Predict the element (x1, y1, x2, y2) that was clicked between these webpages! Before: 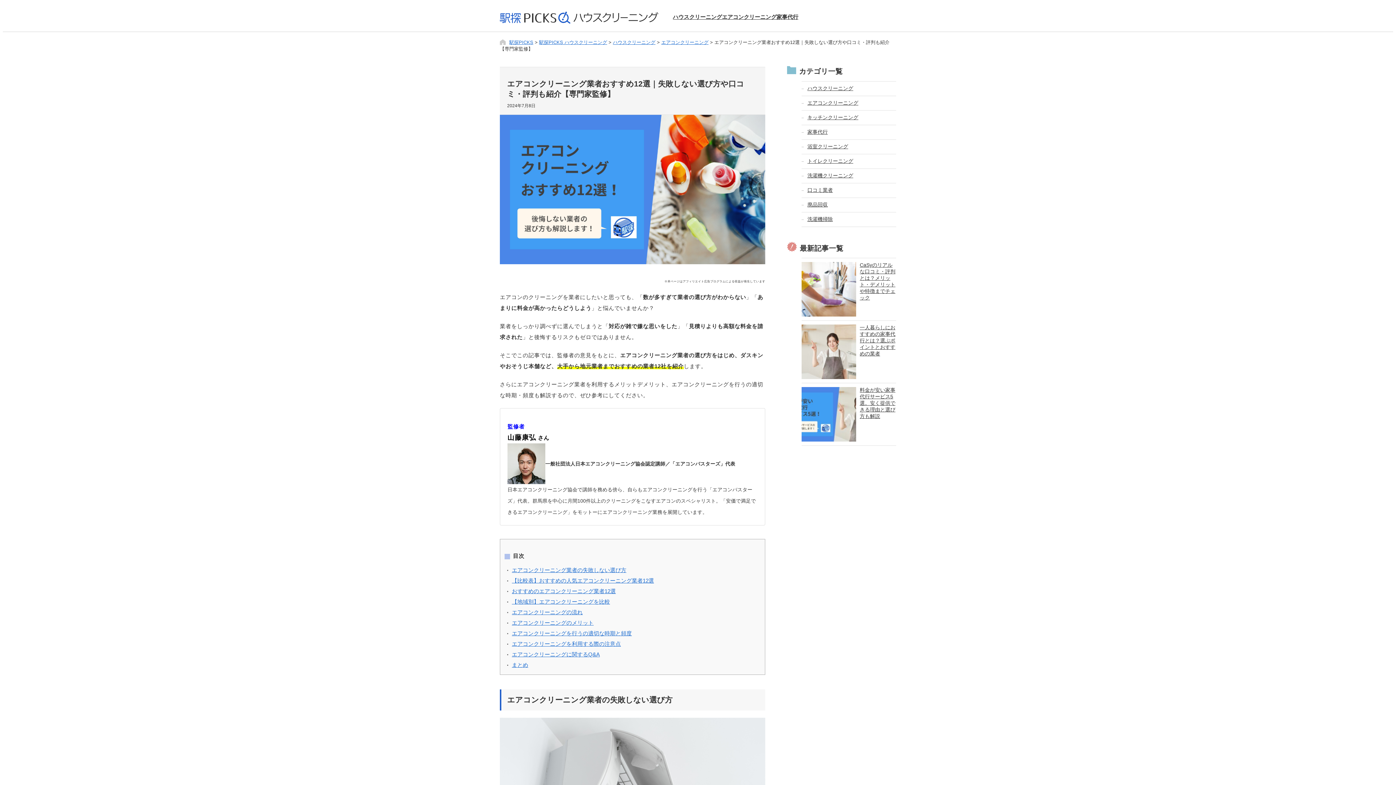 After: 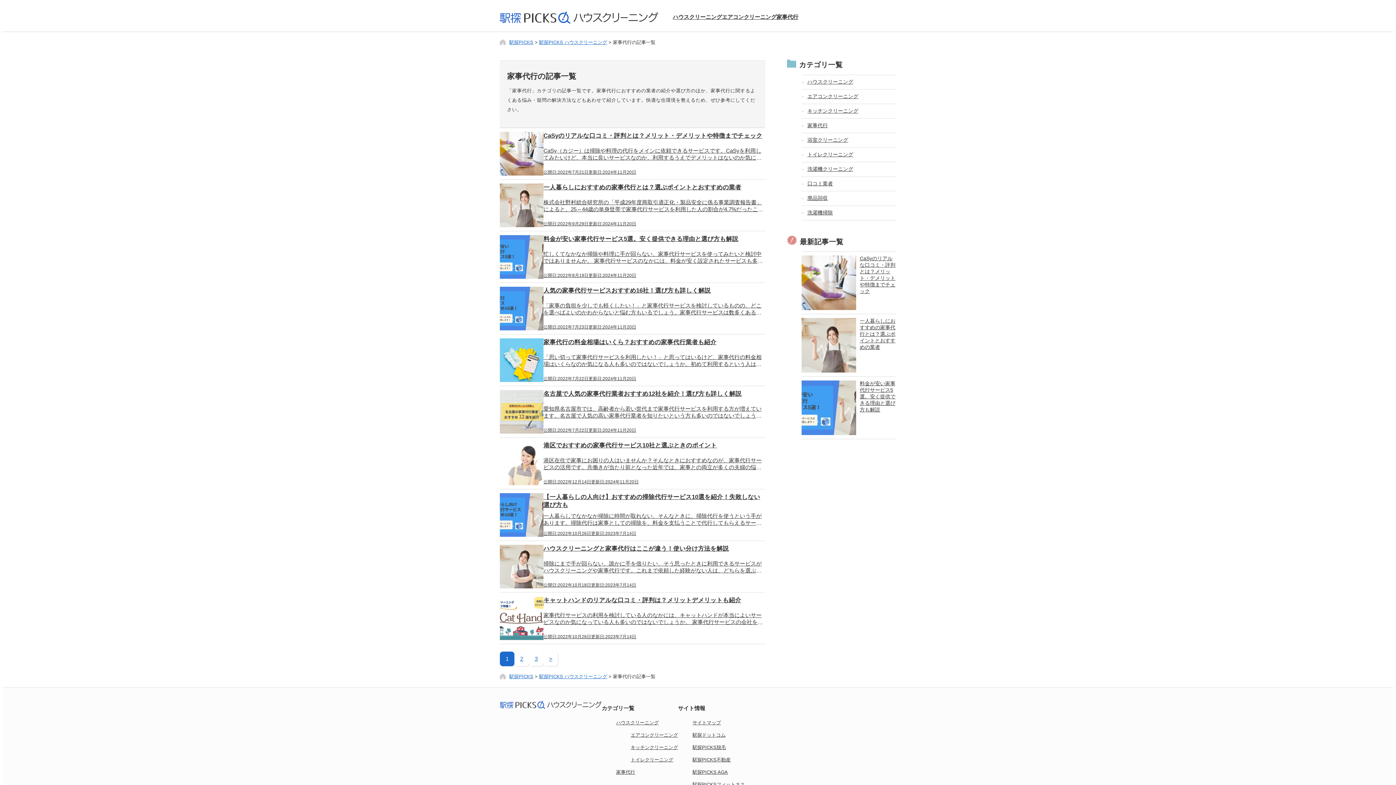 Action: bbox: (776, 13, 798, 20) label: 家事代行